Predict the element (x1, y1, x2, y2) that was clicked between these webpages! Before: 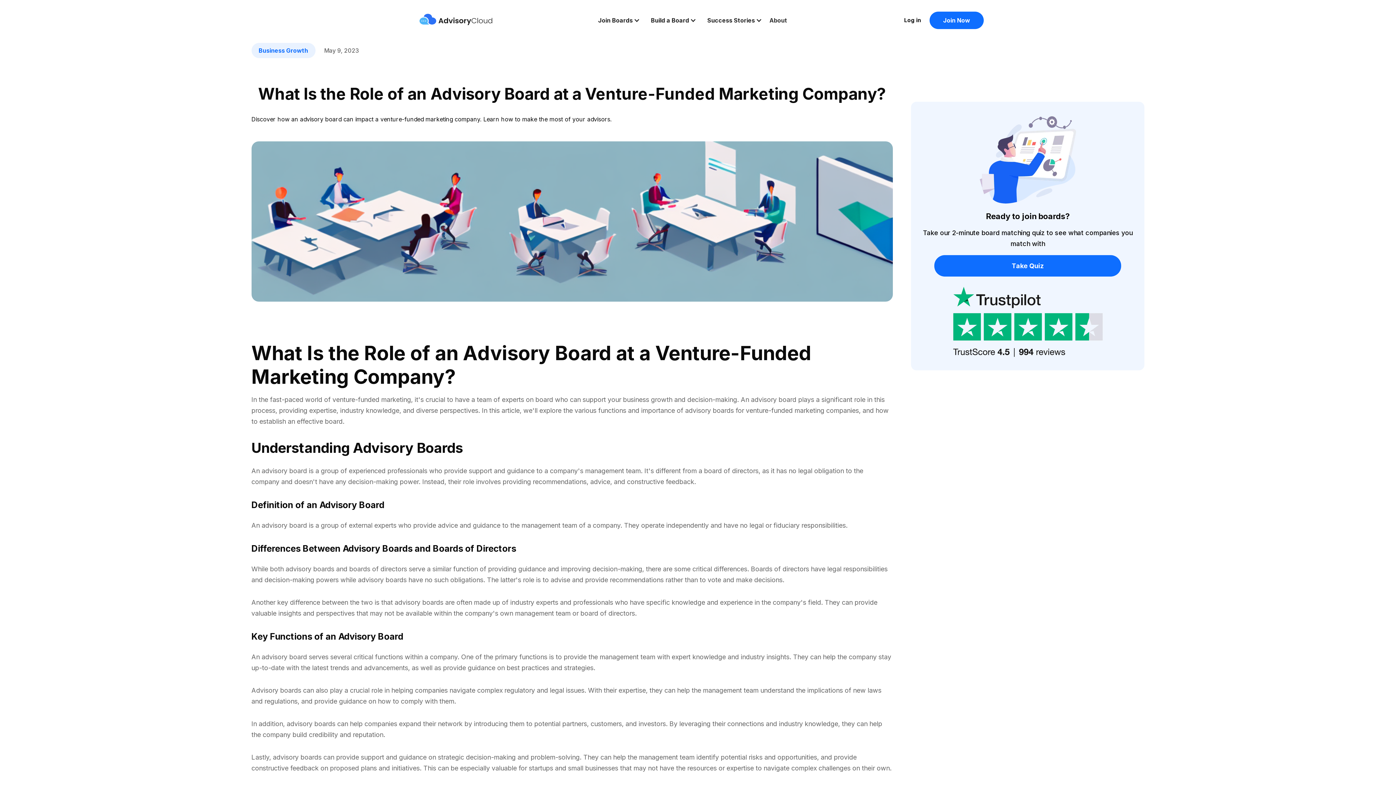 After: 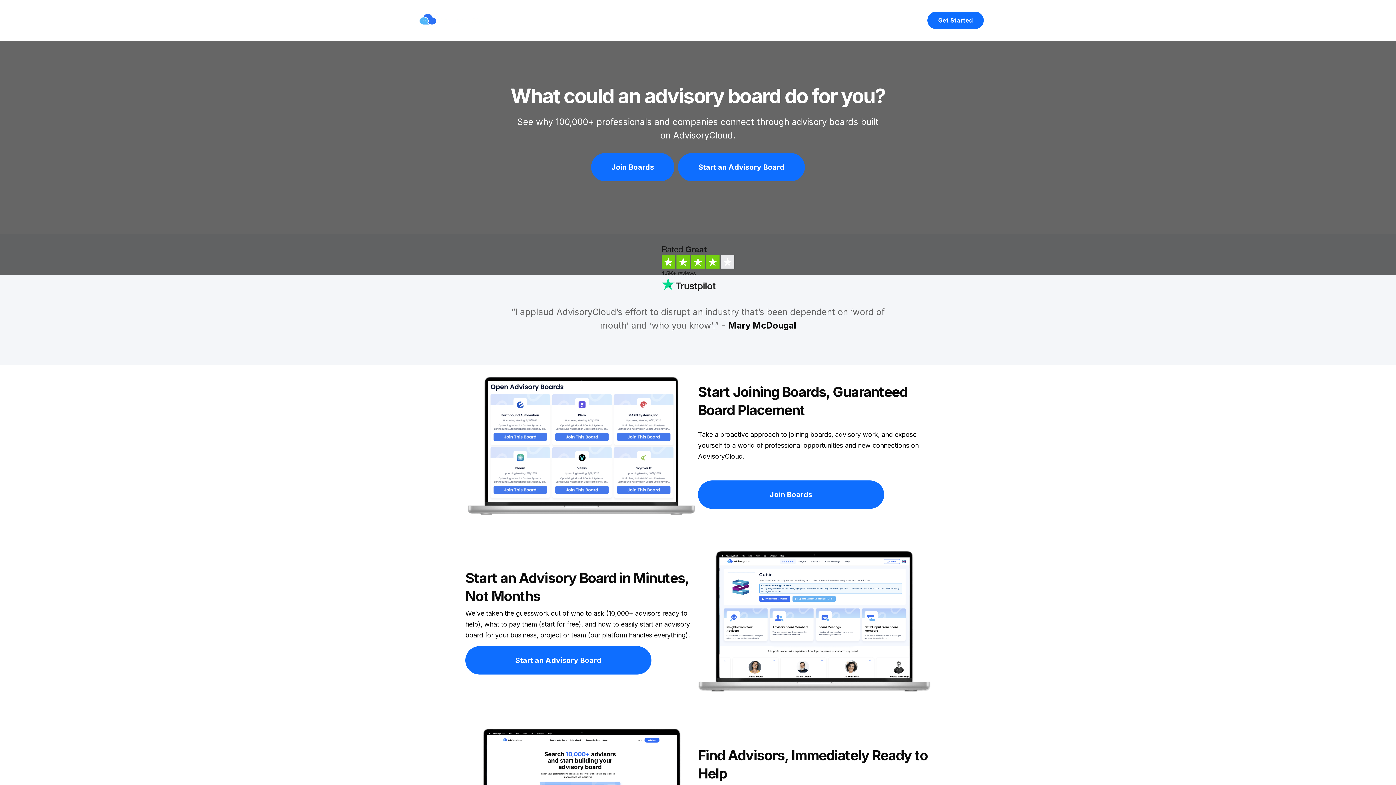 Action: label: home bbox: (419, 13, 492, 27)